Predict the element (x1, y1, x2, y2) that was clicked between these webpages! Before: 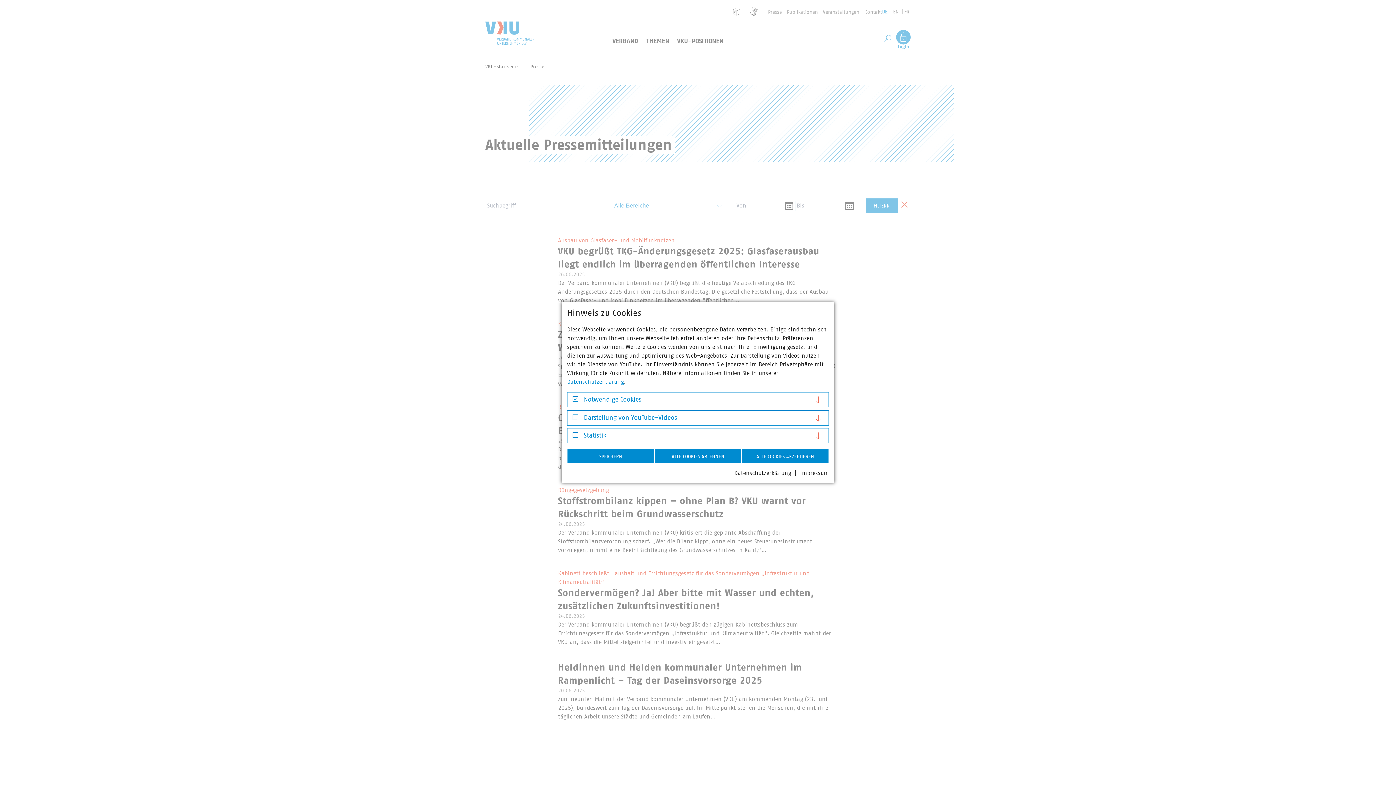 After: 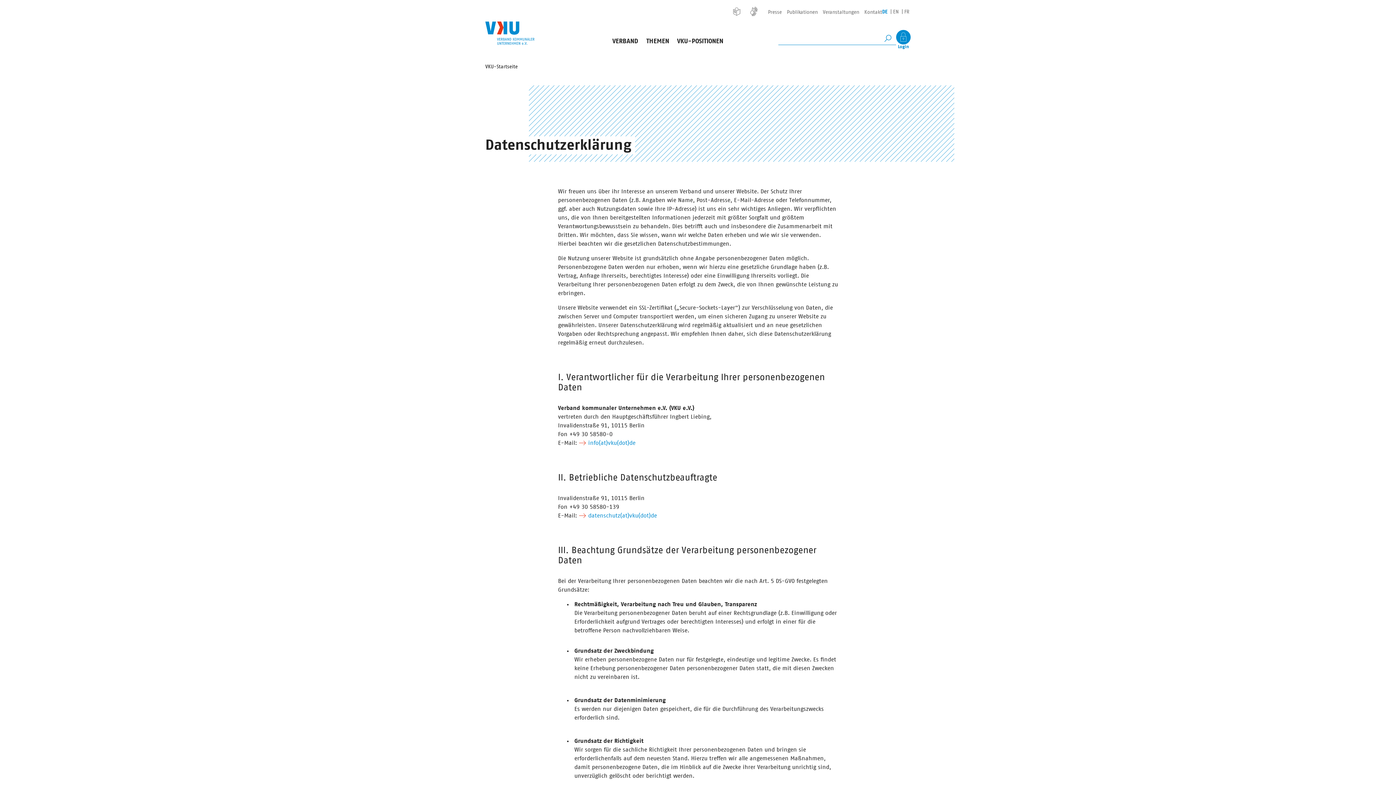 Action: label: Datenschutzerklärung bbox: (734, 469, 791, 477)